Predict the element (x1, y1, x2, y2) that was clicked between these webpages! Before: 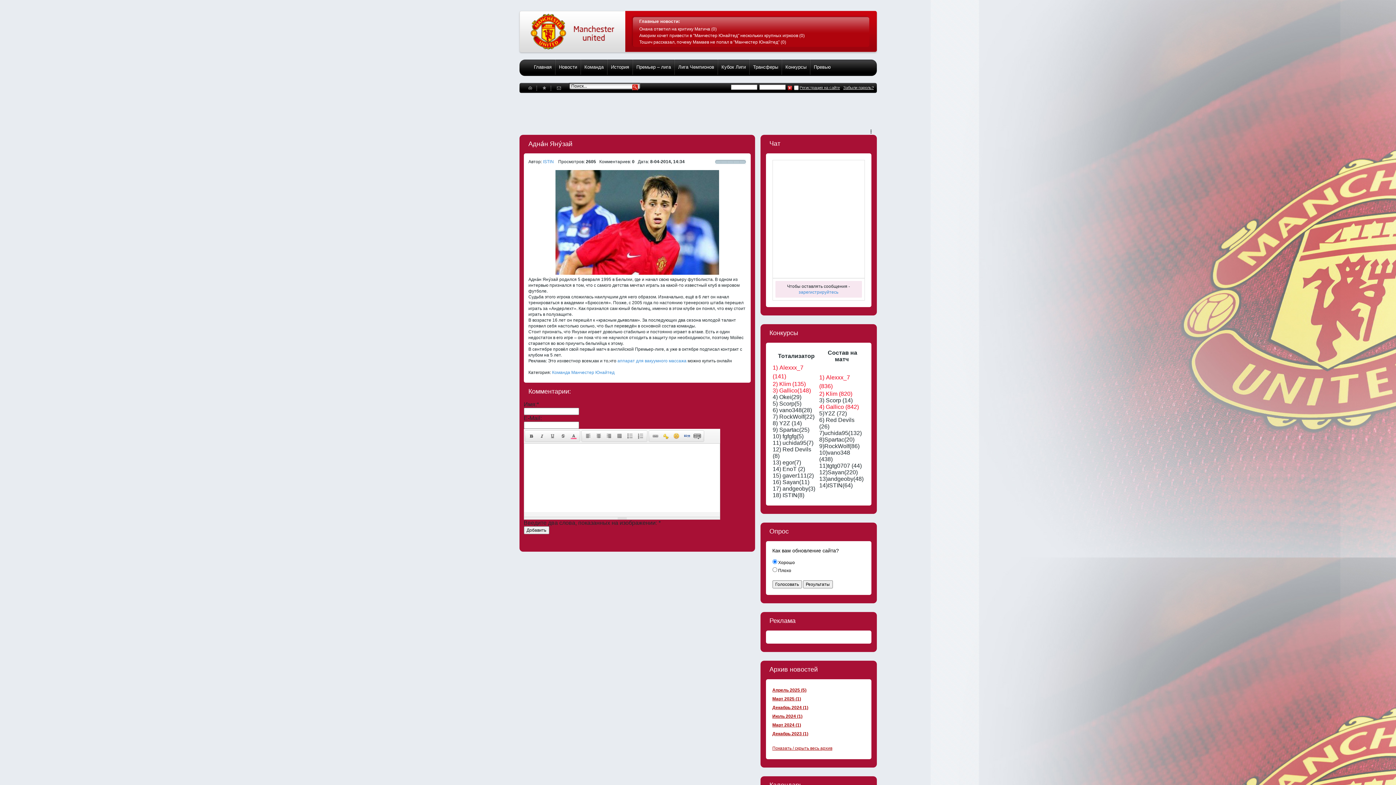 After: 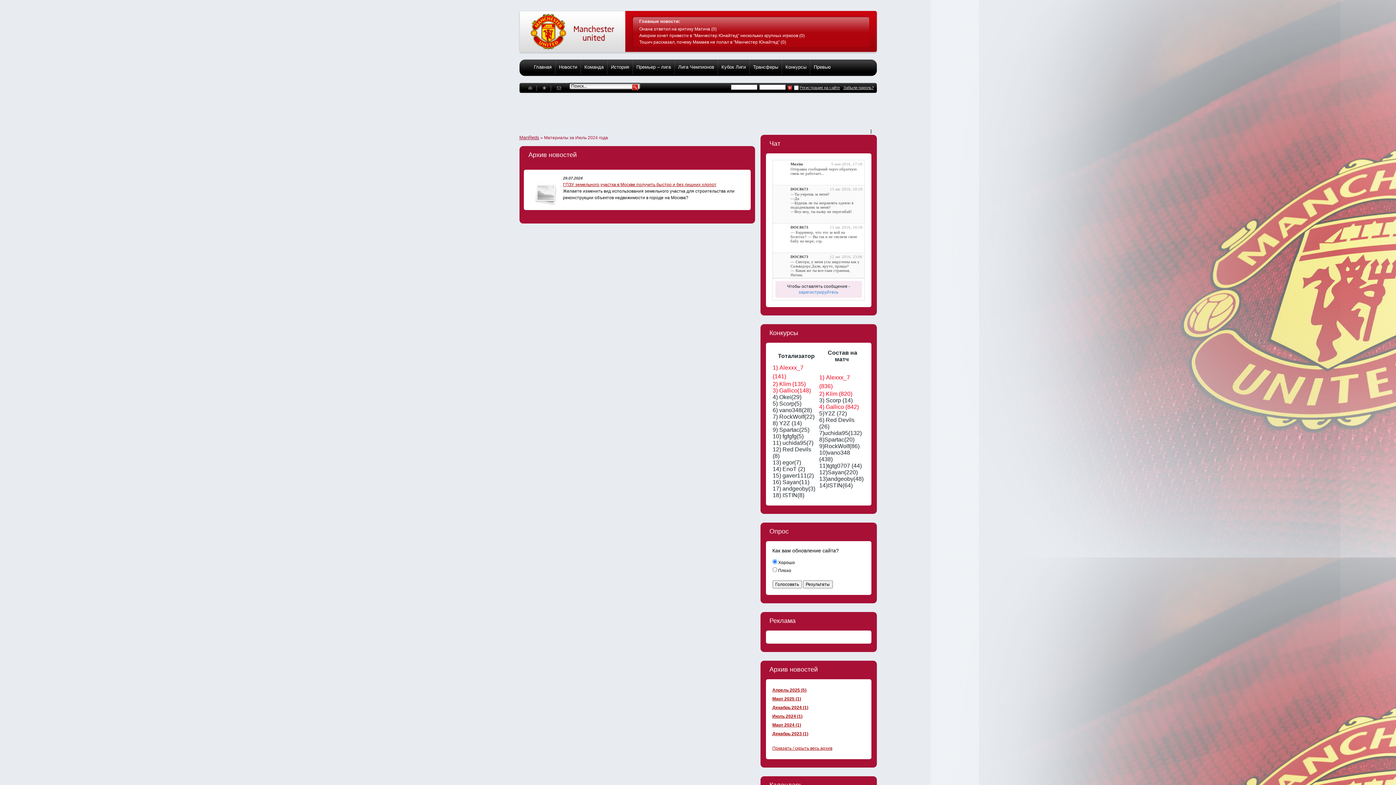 Action: label: Июль 2024 (1) bbox: (772, 714, 802, 719)